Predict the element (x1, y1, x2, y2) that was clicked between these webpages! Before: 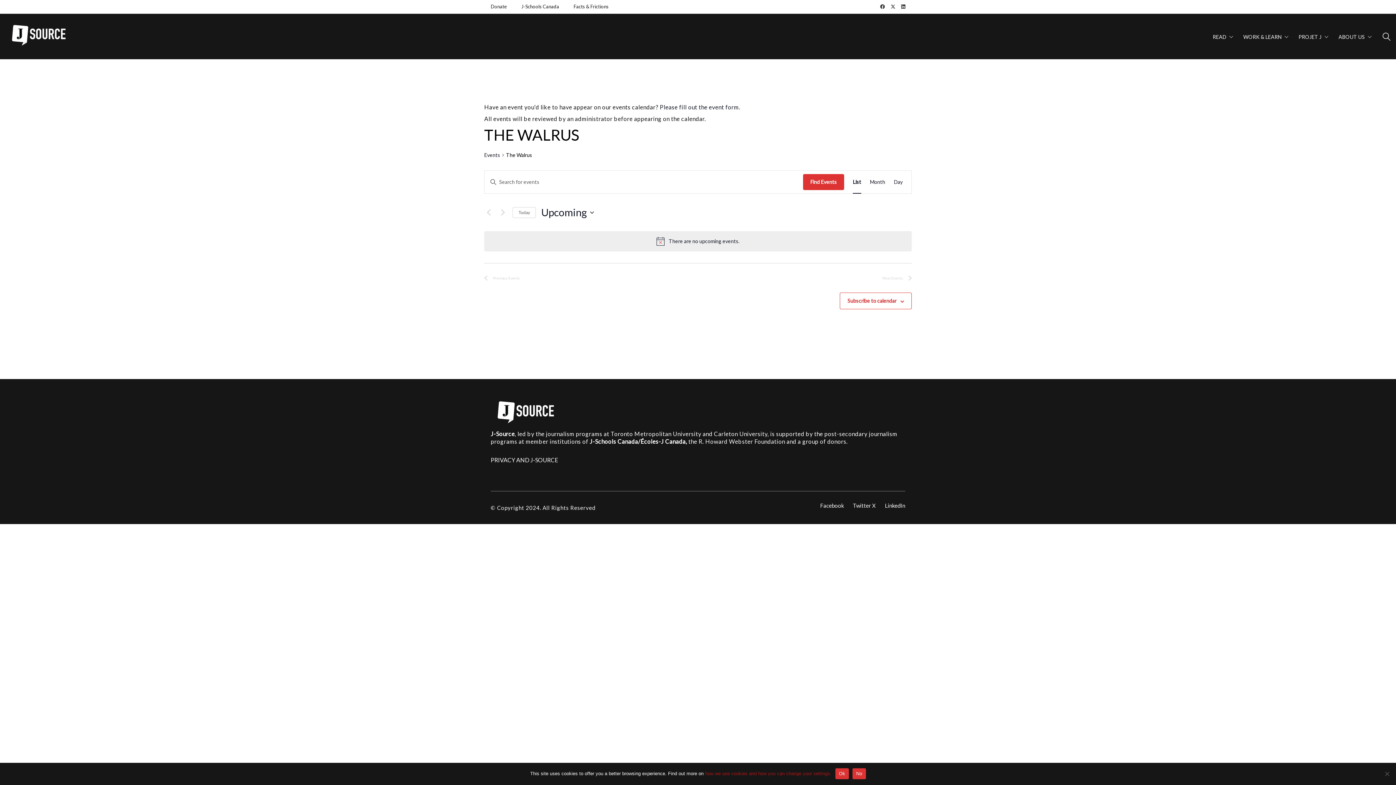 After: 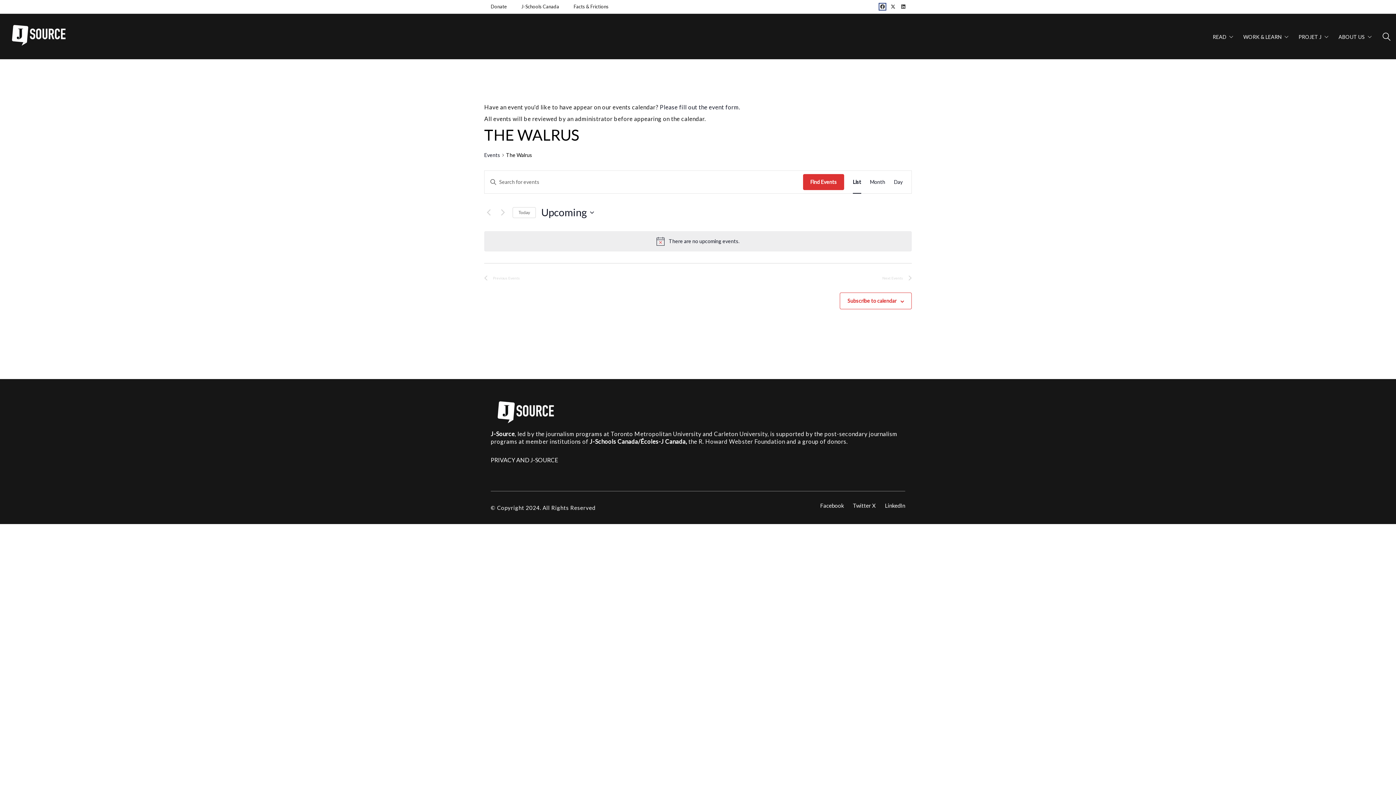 Action: bbox: (880, 4, 885, 9)